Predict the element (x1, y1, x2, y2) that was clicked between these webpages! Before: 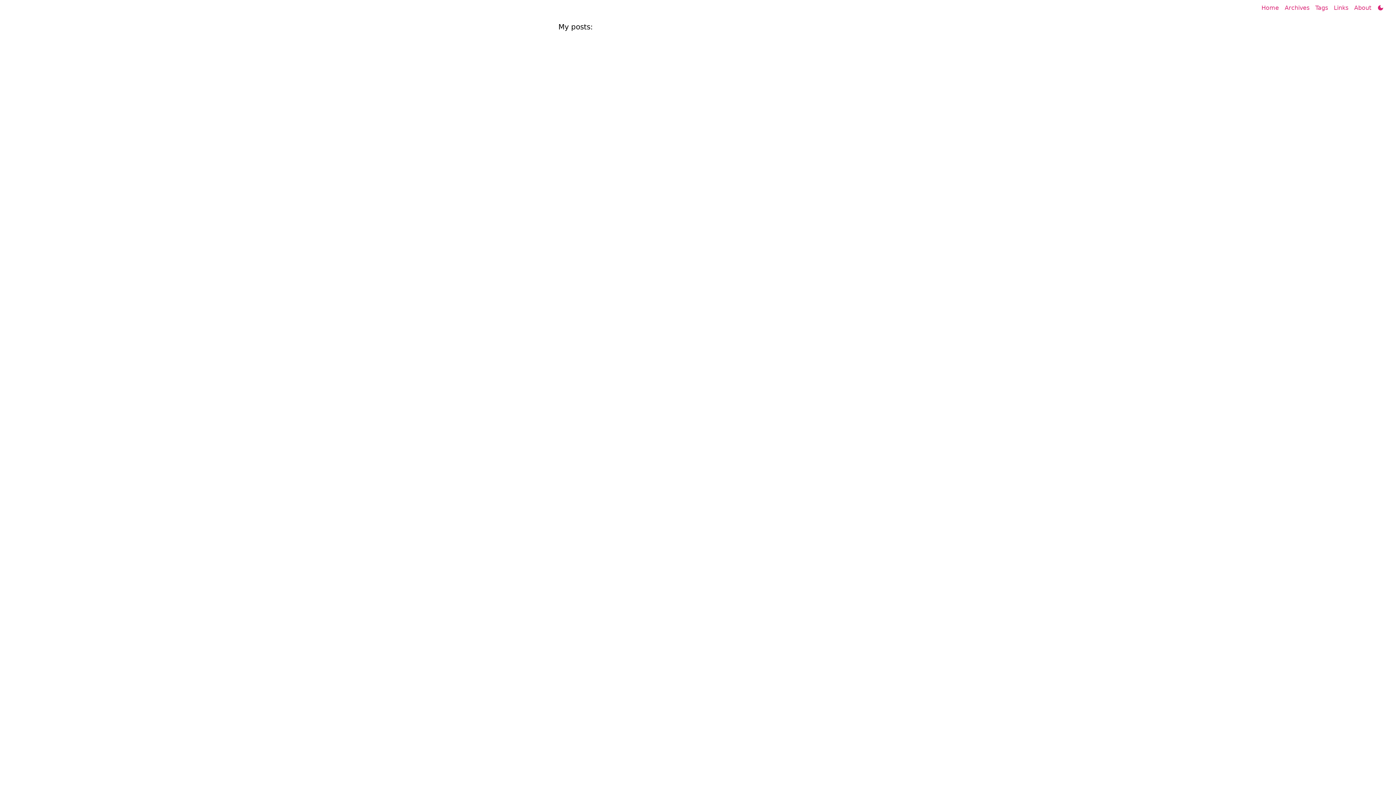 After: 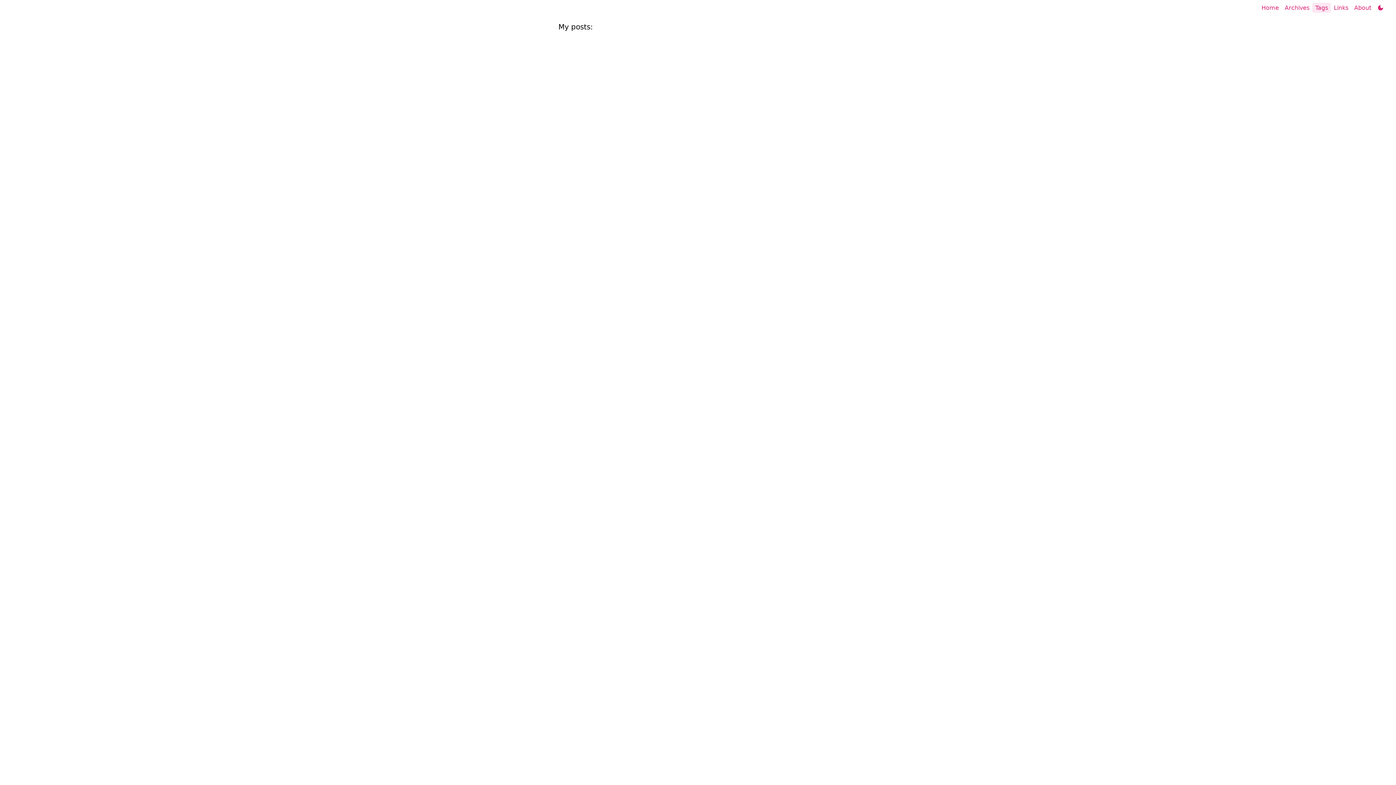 Action: label: Tags bbox: (1312, 2, 1331, 12)